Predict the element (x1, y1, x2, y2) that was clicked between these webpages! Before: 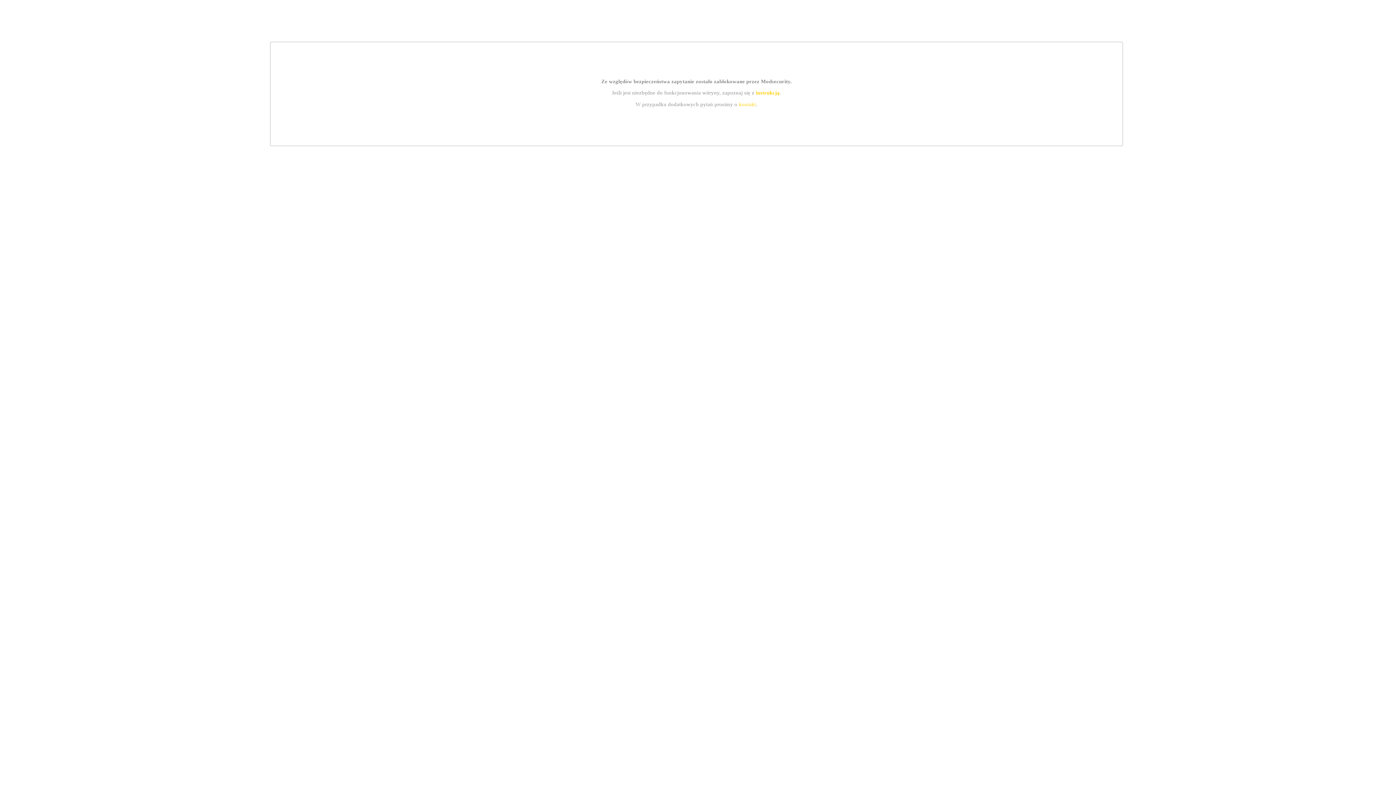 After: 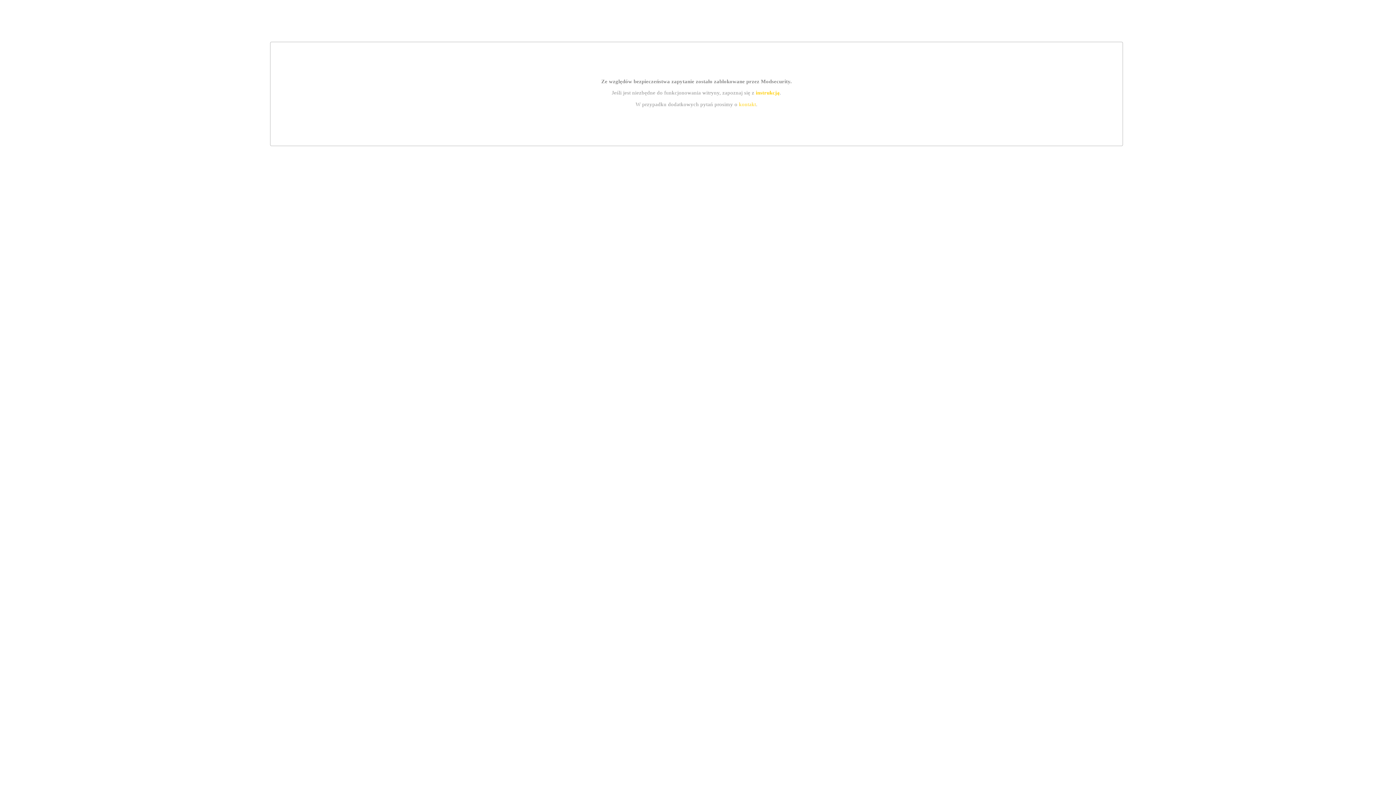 Action: bbox: (739, 101, 756, 107) label: kontakt